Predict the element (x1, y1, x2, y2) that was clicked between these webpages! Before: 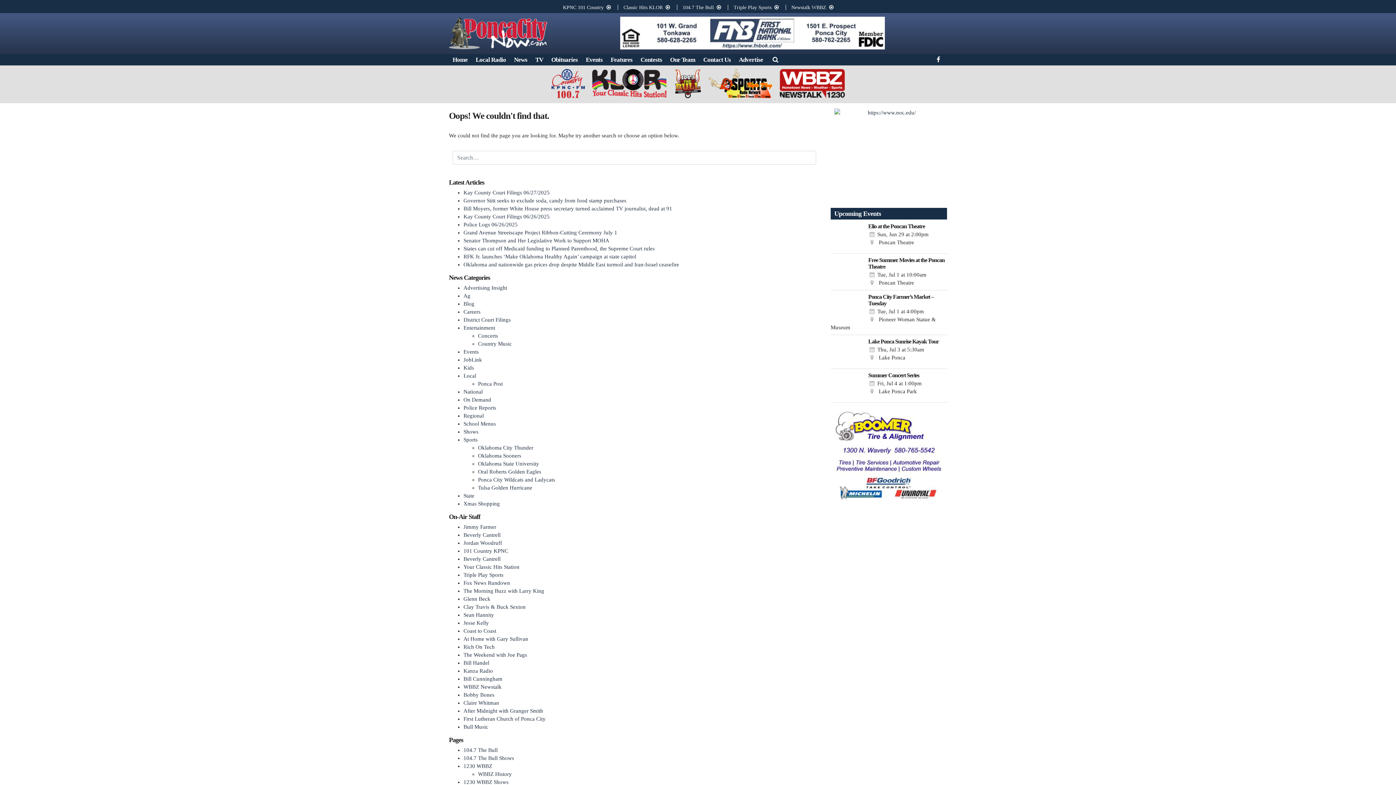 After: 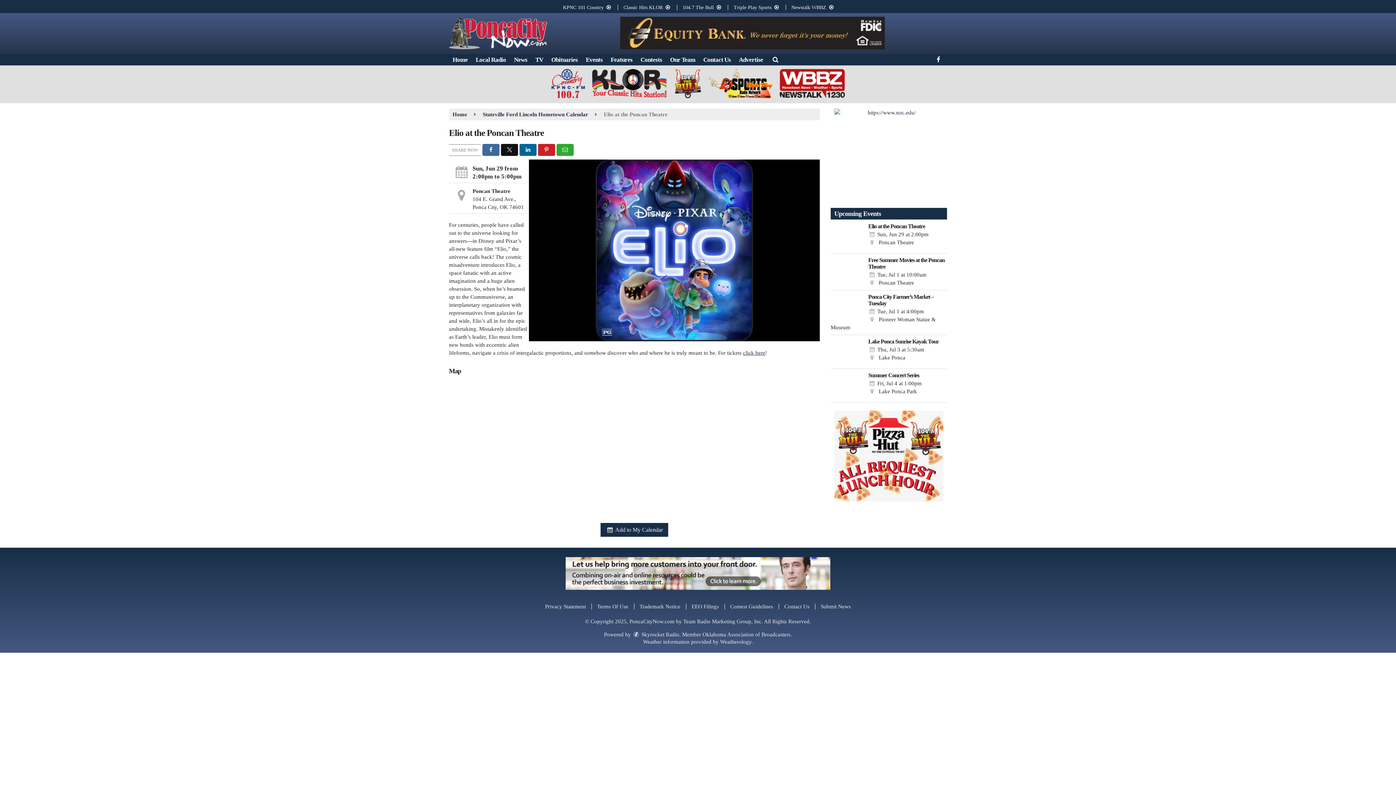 Action: label: Elio at the Poncan Theatre bbox: (830, 223, 947, 229)